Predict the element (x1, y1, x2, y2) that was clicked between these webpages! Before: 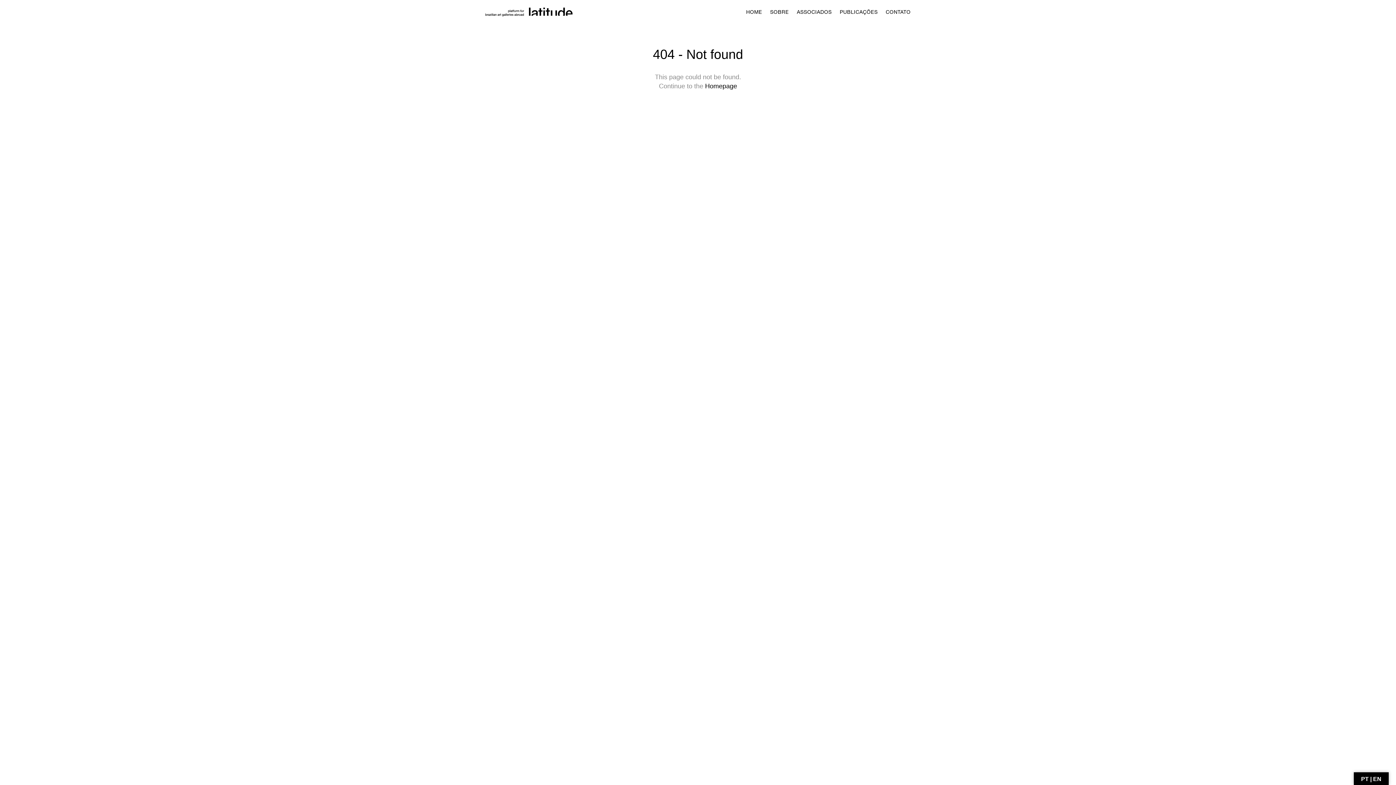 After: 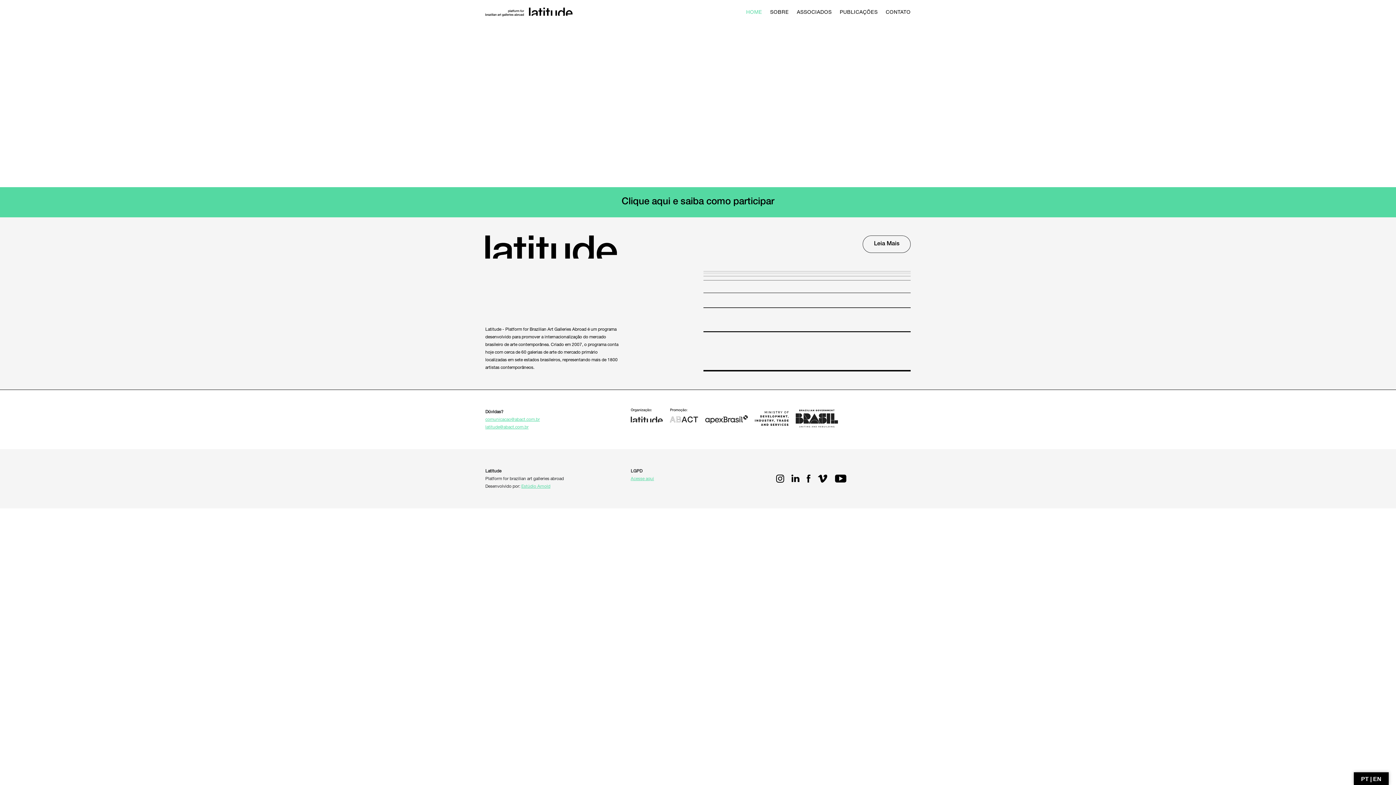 Action: label: Homepage bbox: (705, 82, 737, 89)